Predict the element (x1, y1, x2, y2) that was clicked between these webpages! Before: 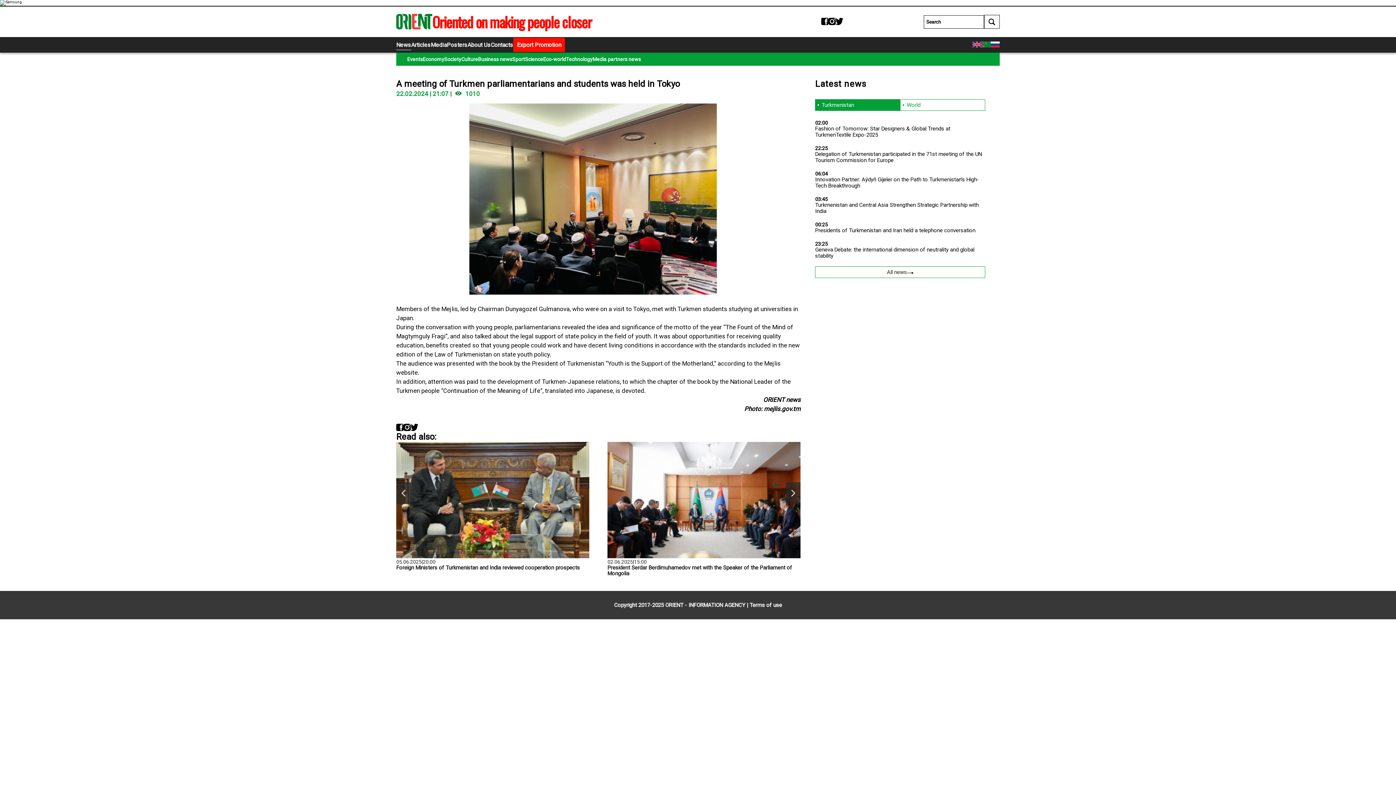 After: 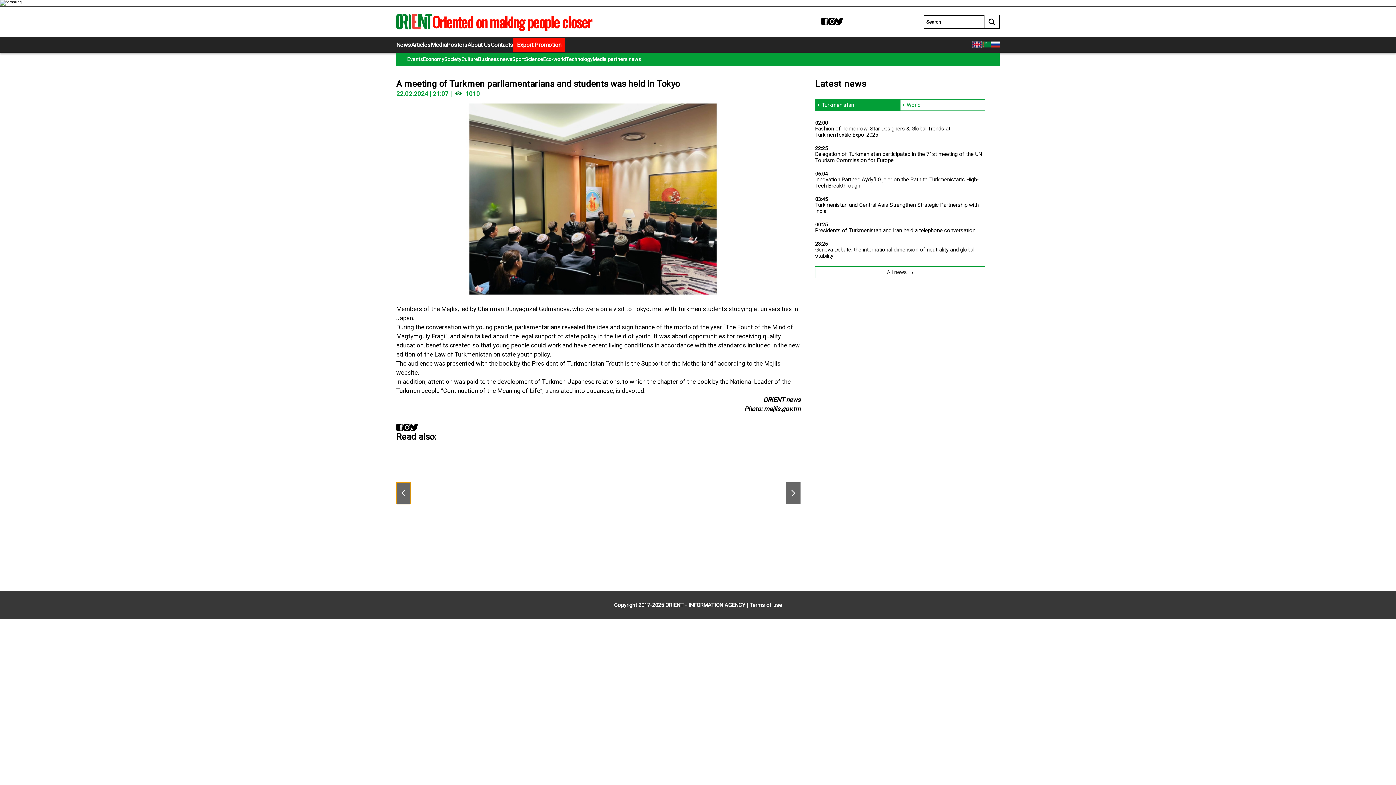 Action: bbox: (396, 482, 410, 504) label: Previous slide